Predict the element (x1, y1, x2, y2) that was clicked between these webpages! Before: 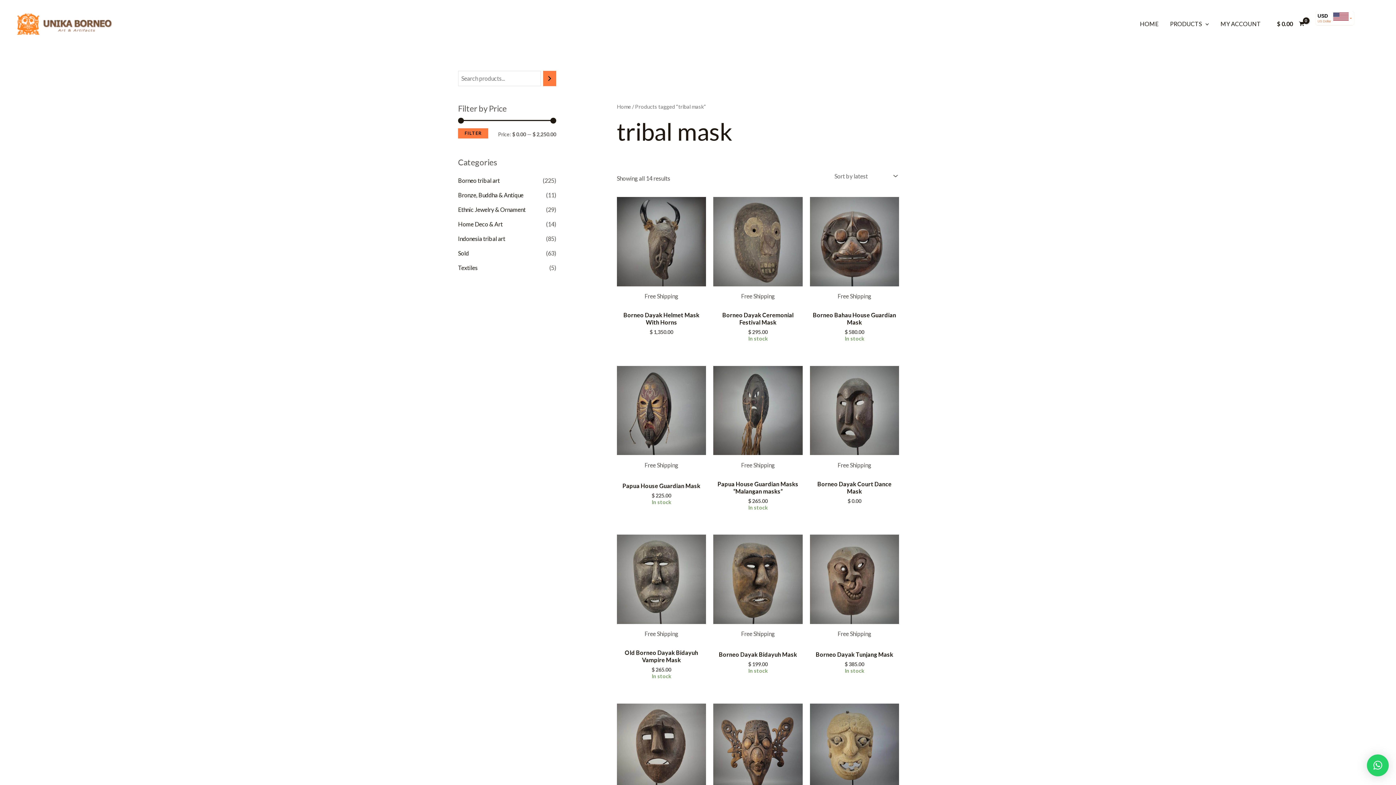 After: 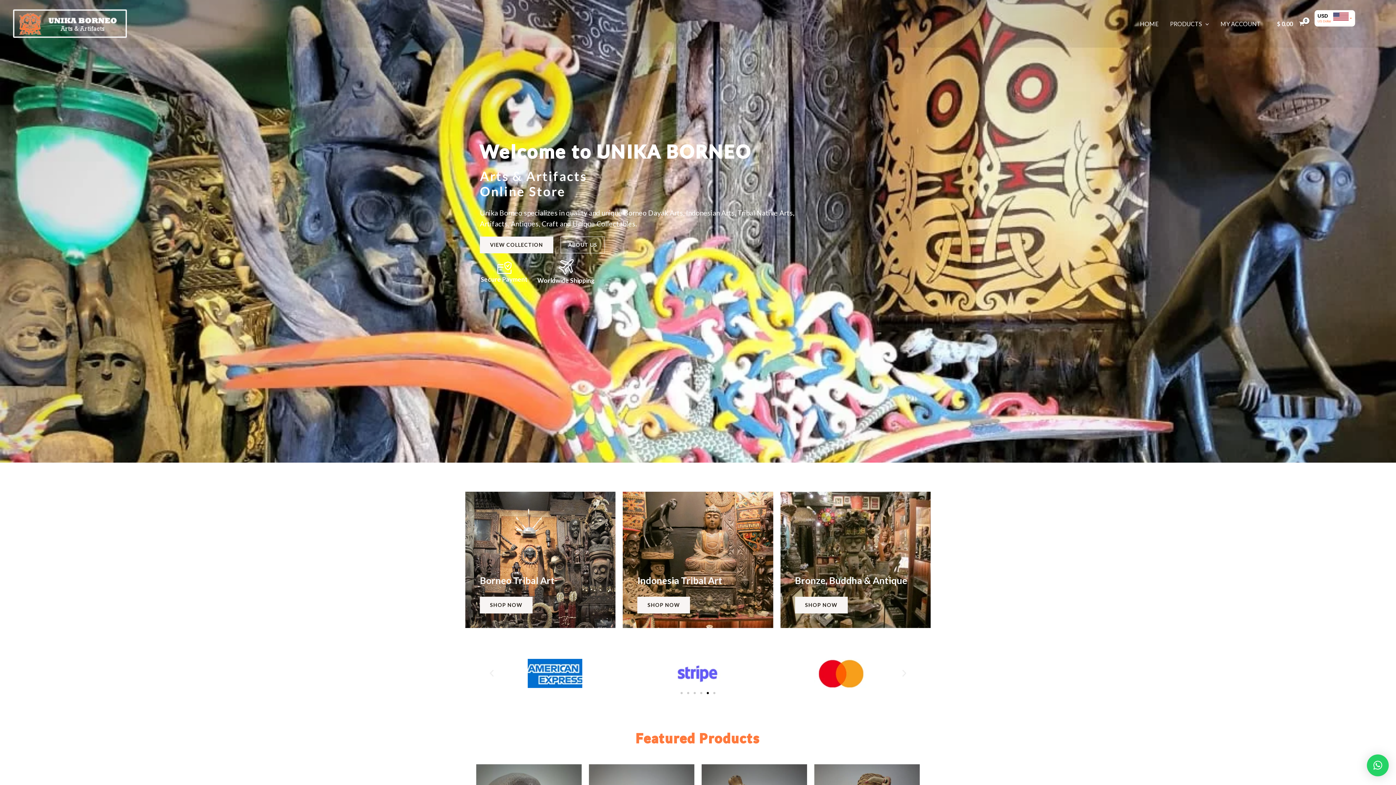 Action: bbox: (12, 19, 113, 26)